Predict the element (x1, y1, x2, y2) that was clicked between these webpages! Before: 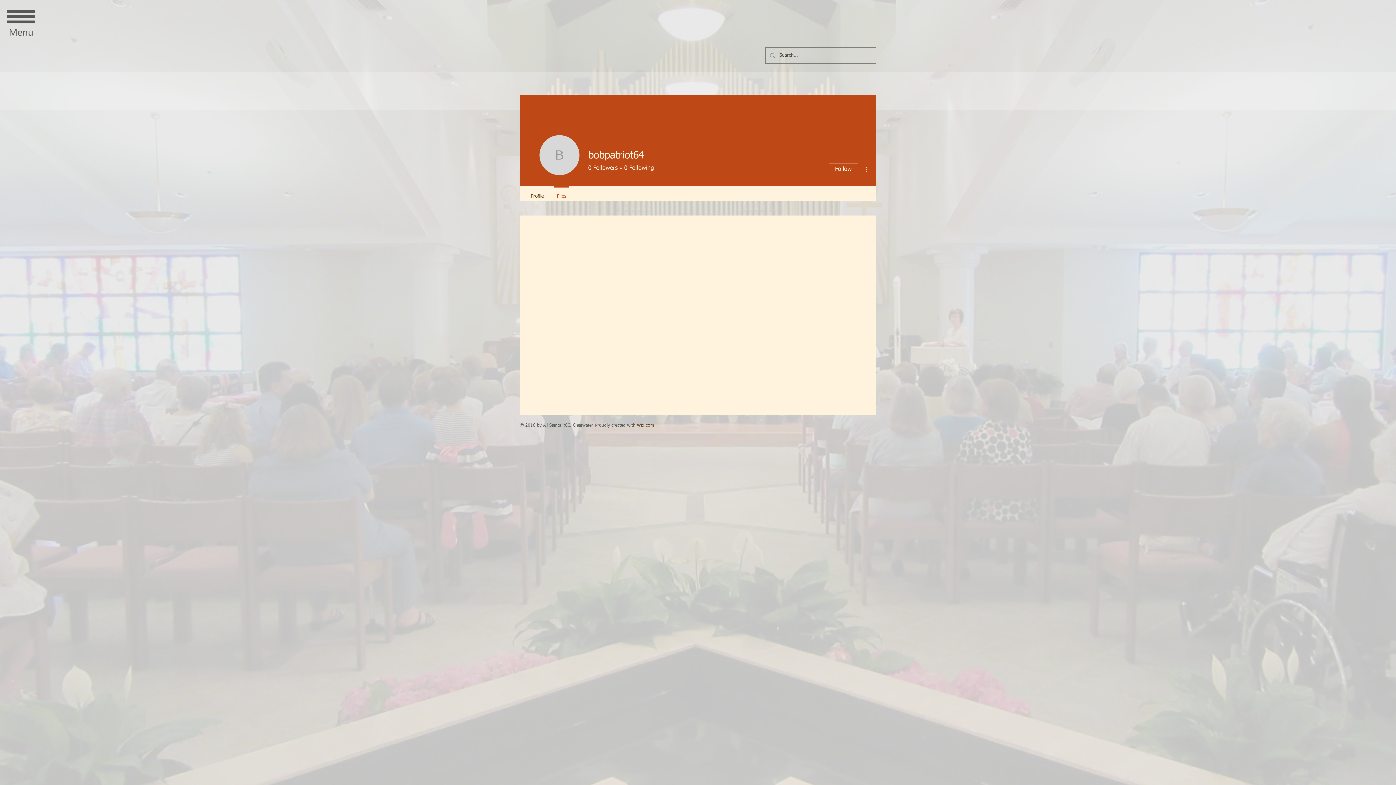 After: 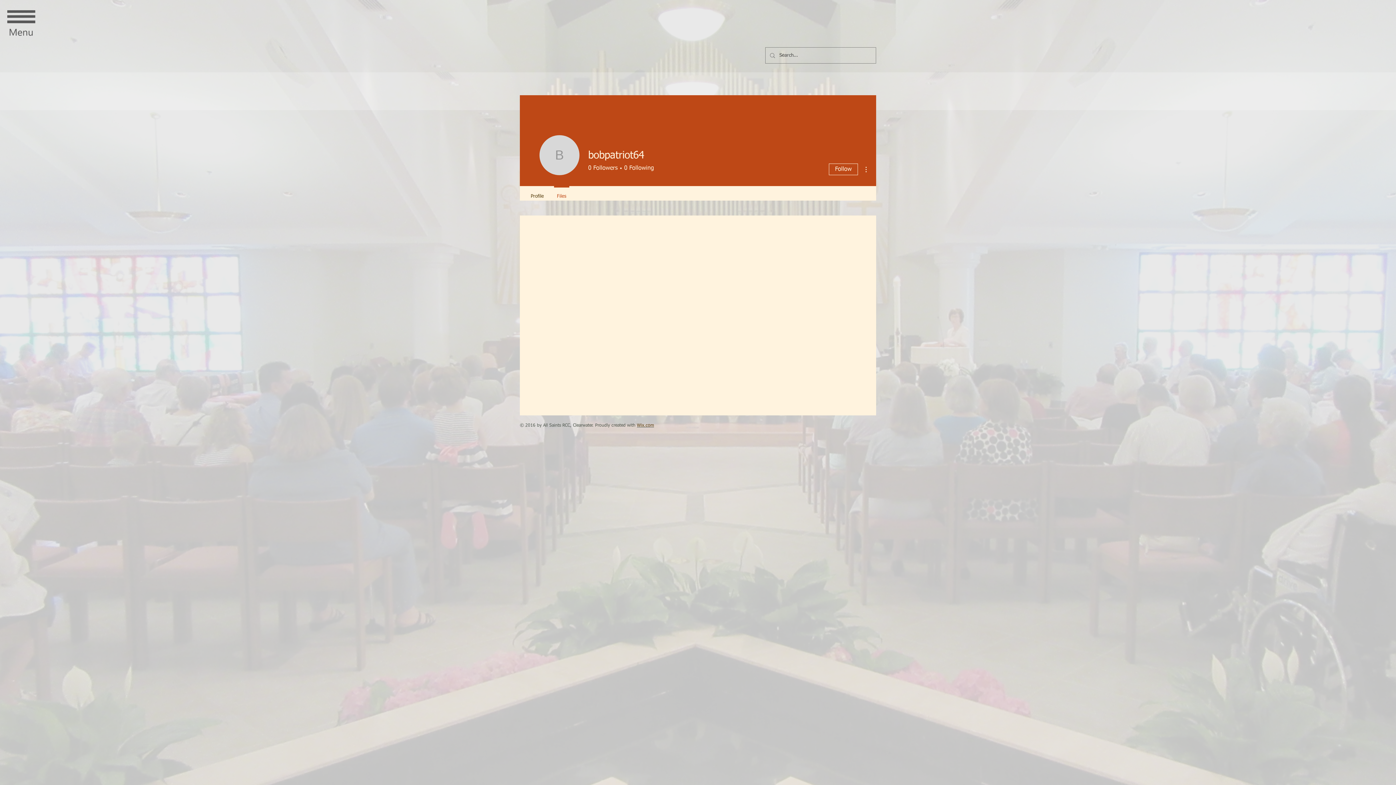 Action: bbox: (7, 7, 35, 40)